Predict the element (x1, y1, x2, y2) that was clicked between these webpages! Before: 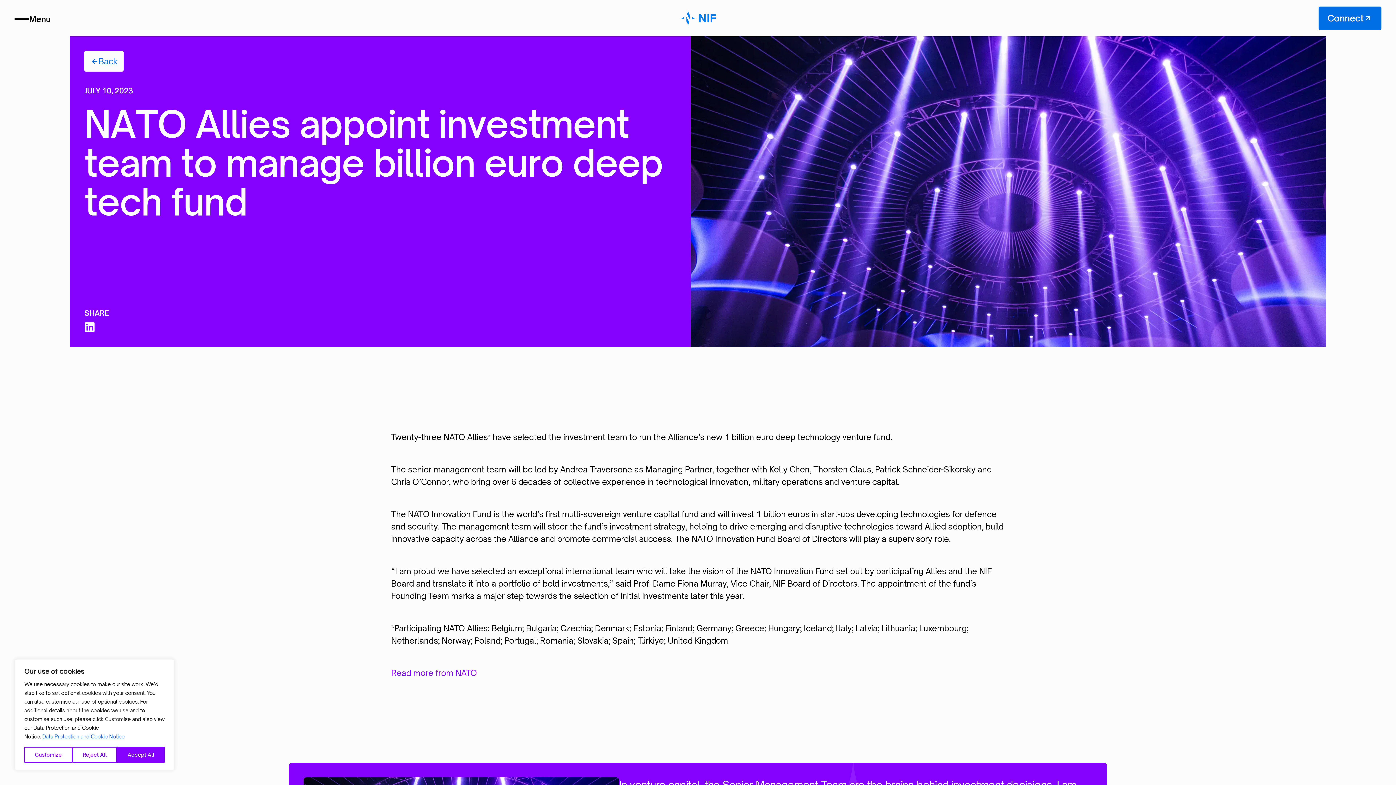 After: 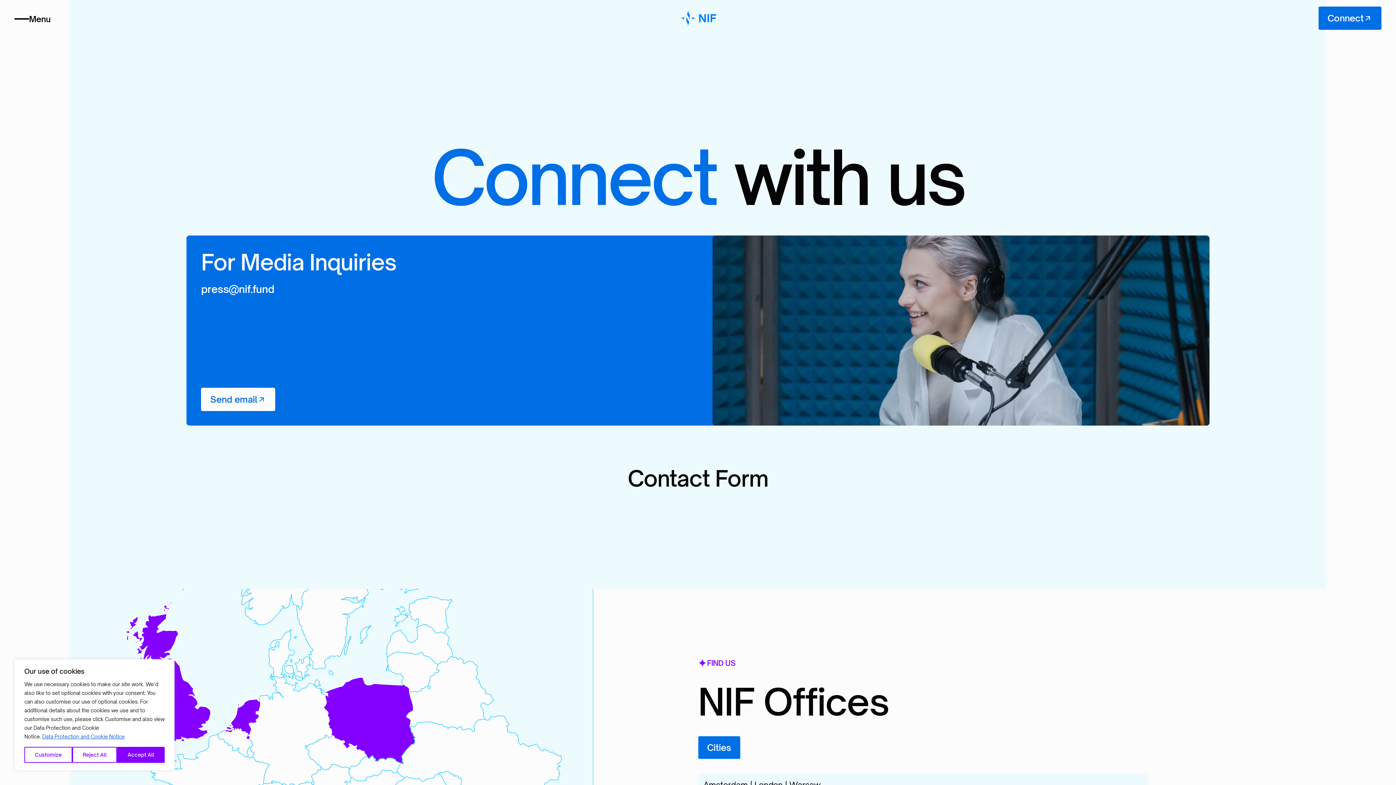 Action: label: Connect bbox: (1318, 6, 1381, 29)